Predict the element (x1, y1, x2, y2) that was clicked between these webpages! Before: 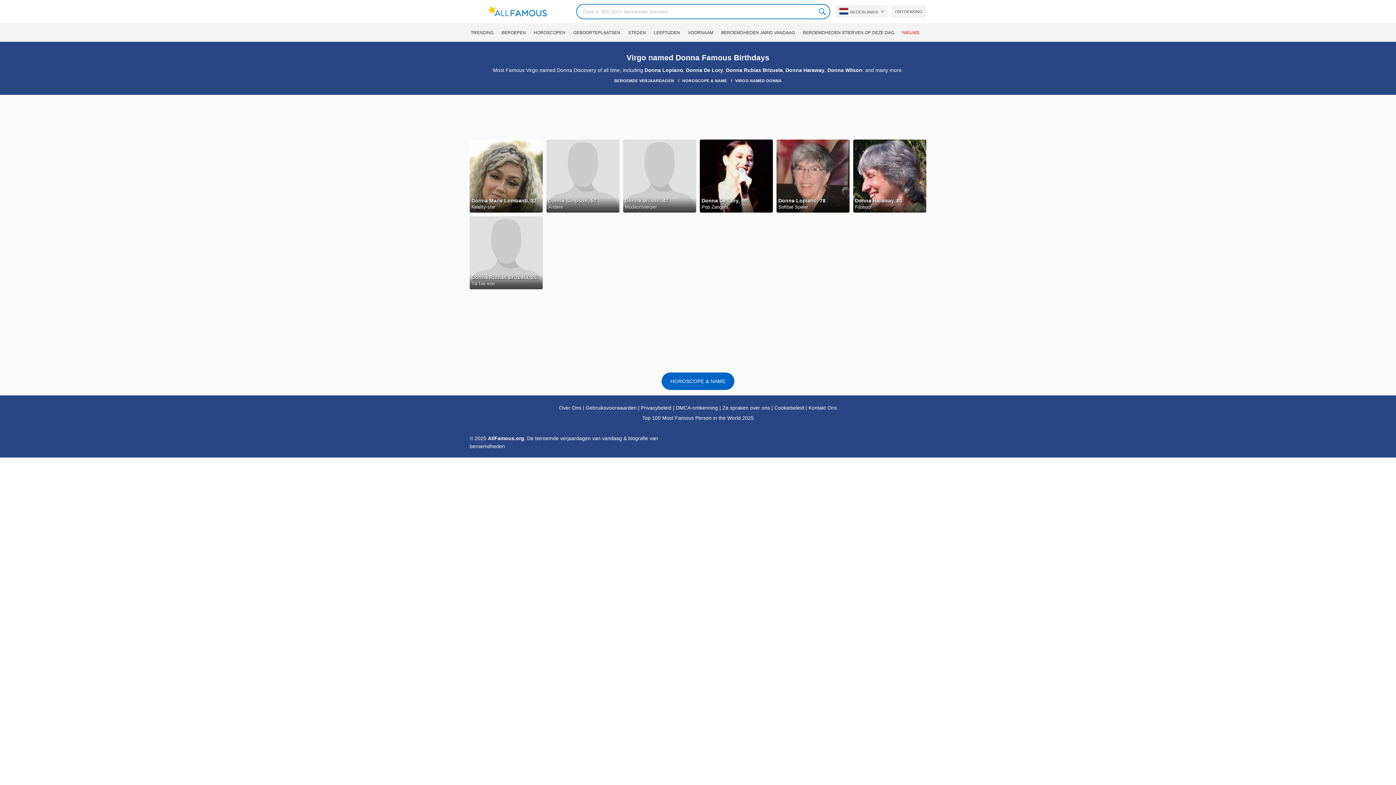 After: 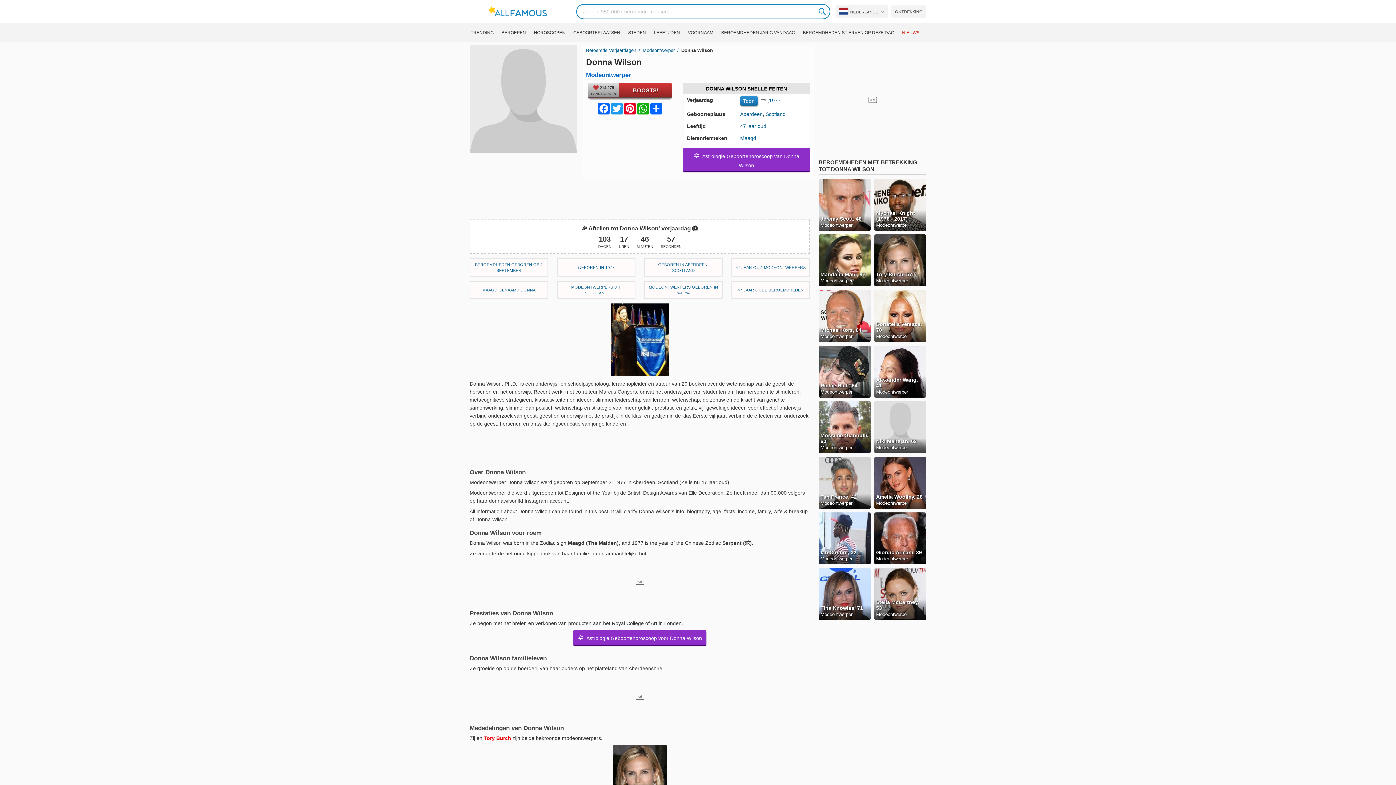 Action: label: Donna Wilson bbox: (827, 67, 862, 73)